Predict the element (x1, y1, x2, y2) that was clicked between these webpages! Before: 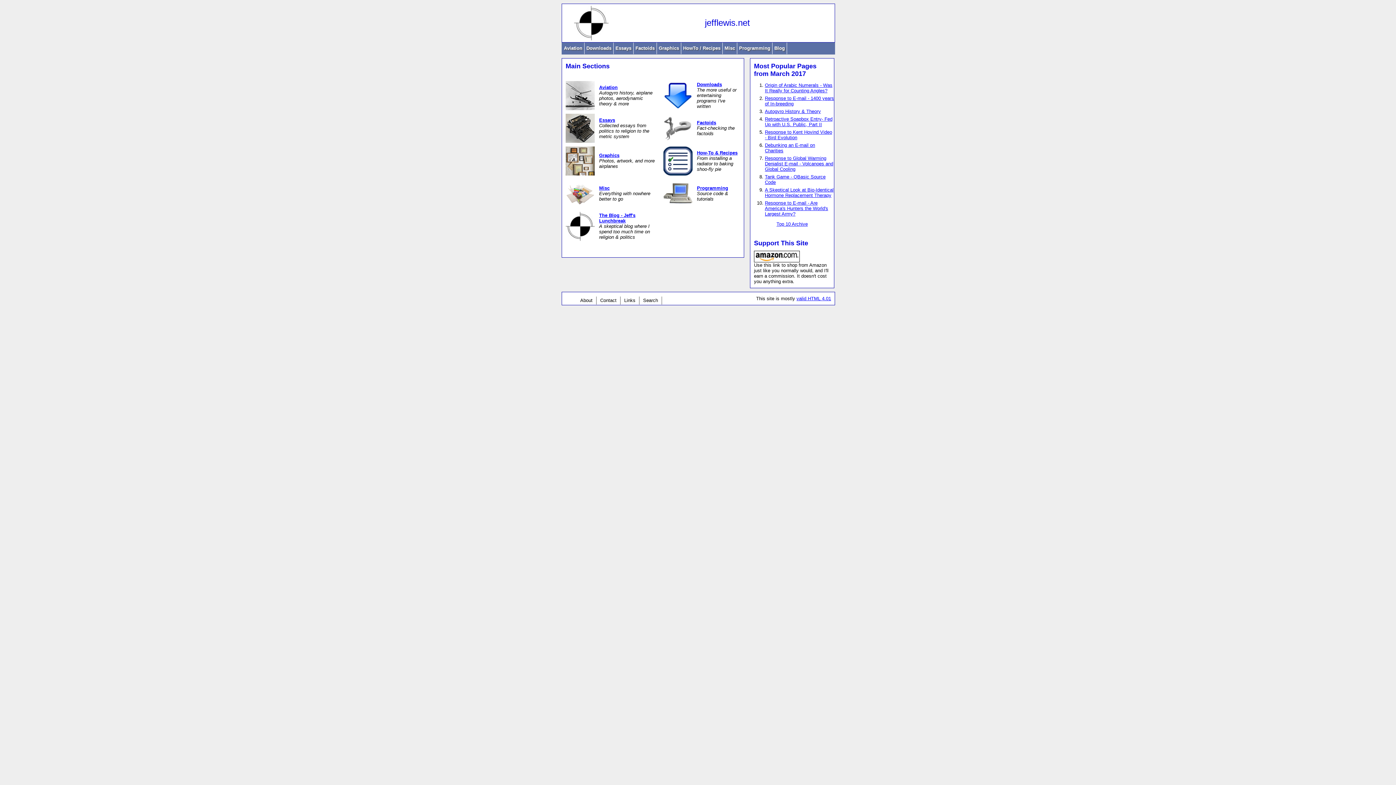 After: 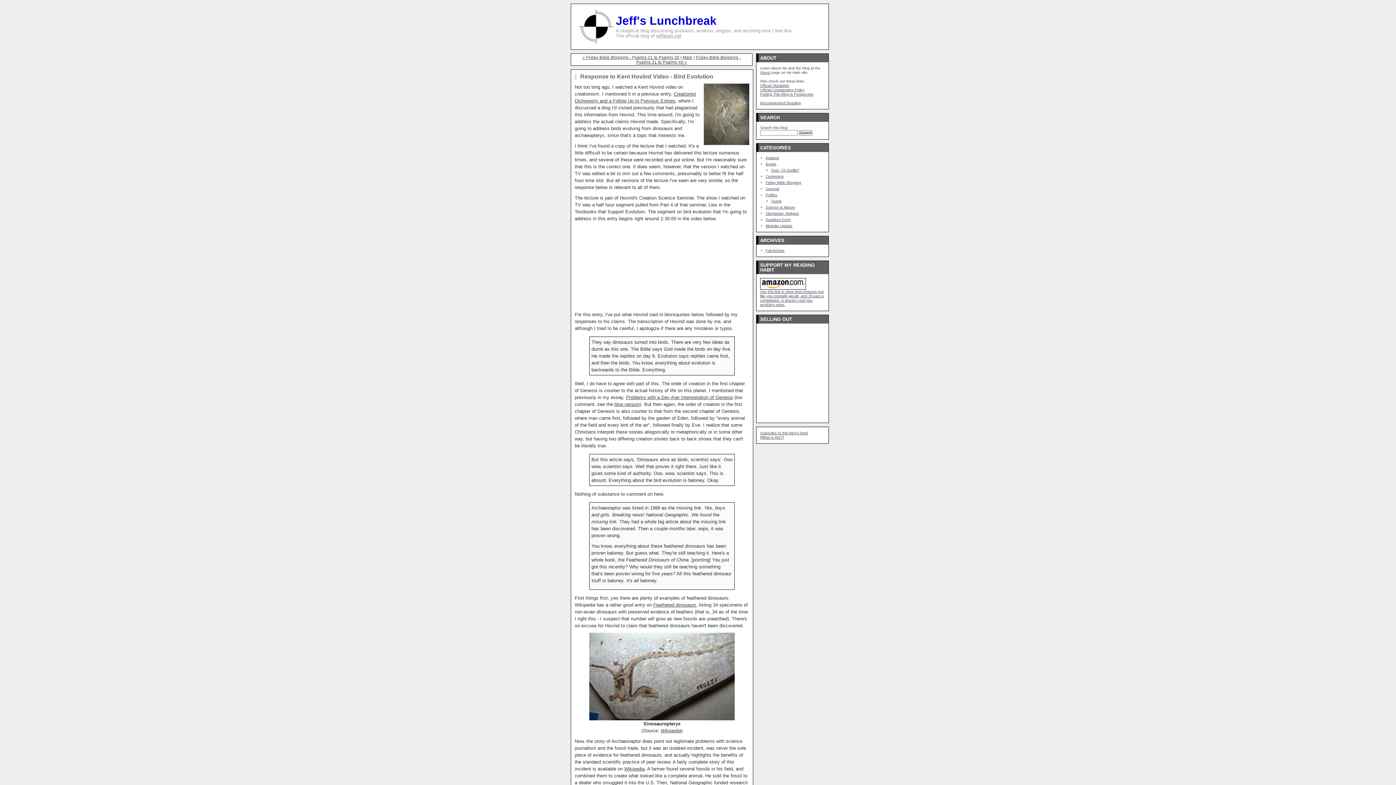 Action: label: Response to Kent Hovind Video - Bird Evolution bbox: (765, 129, 832, 140)